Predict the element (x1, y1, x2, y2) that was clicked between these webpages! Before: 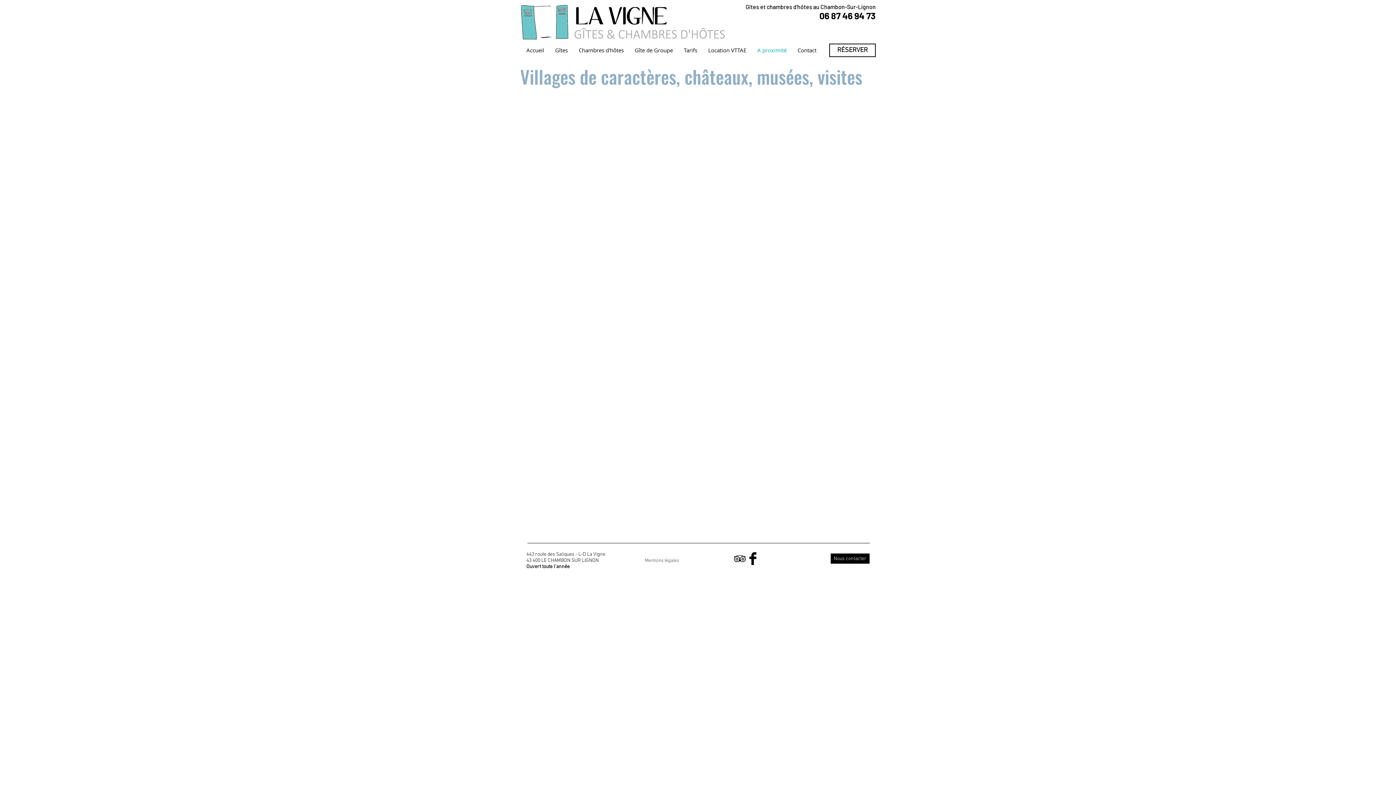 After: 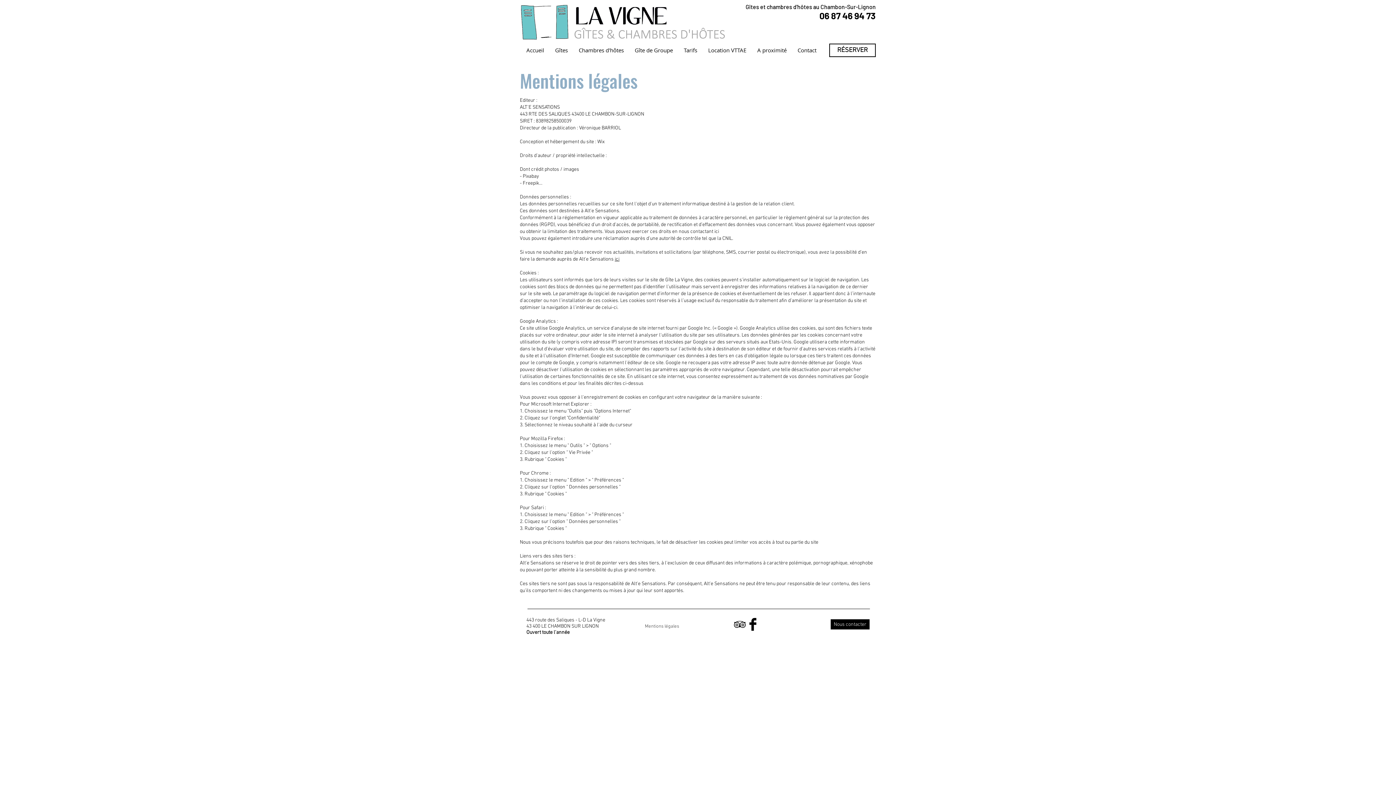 Action: bbox: (645, 558, 679, 564) label: Mentions légales